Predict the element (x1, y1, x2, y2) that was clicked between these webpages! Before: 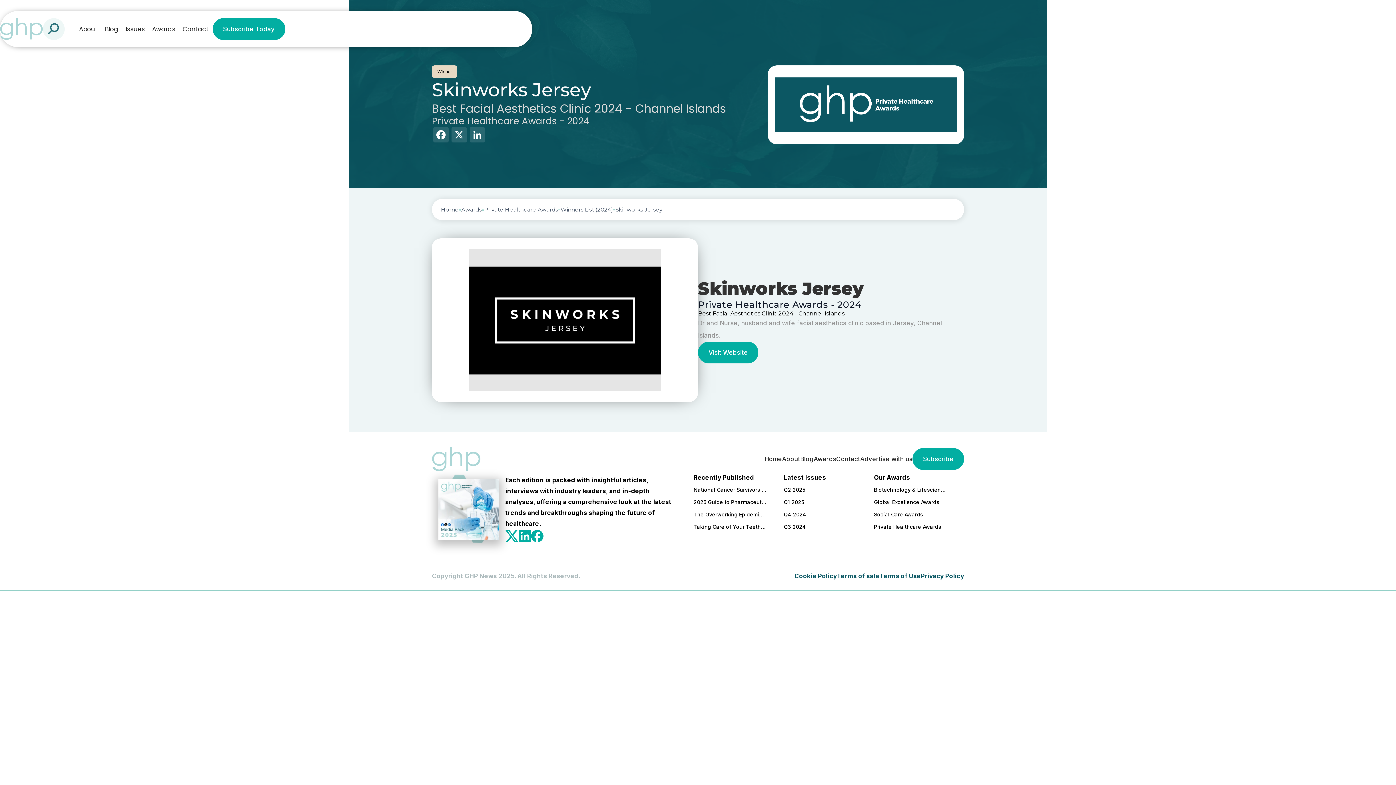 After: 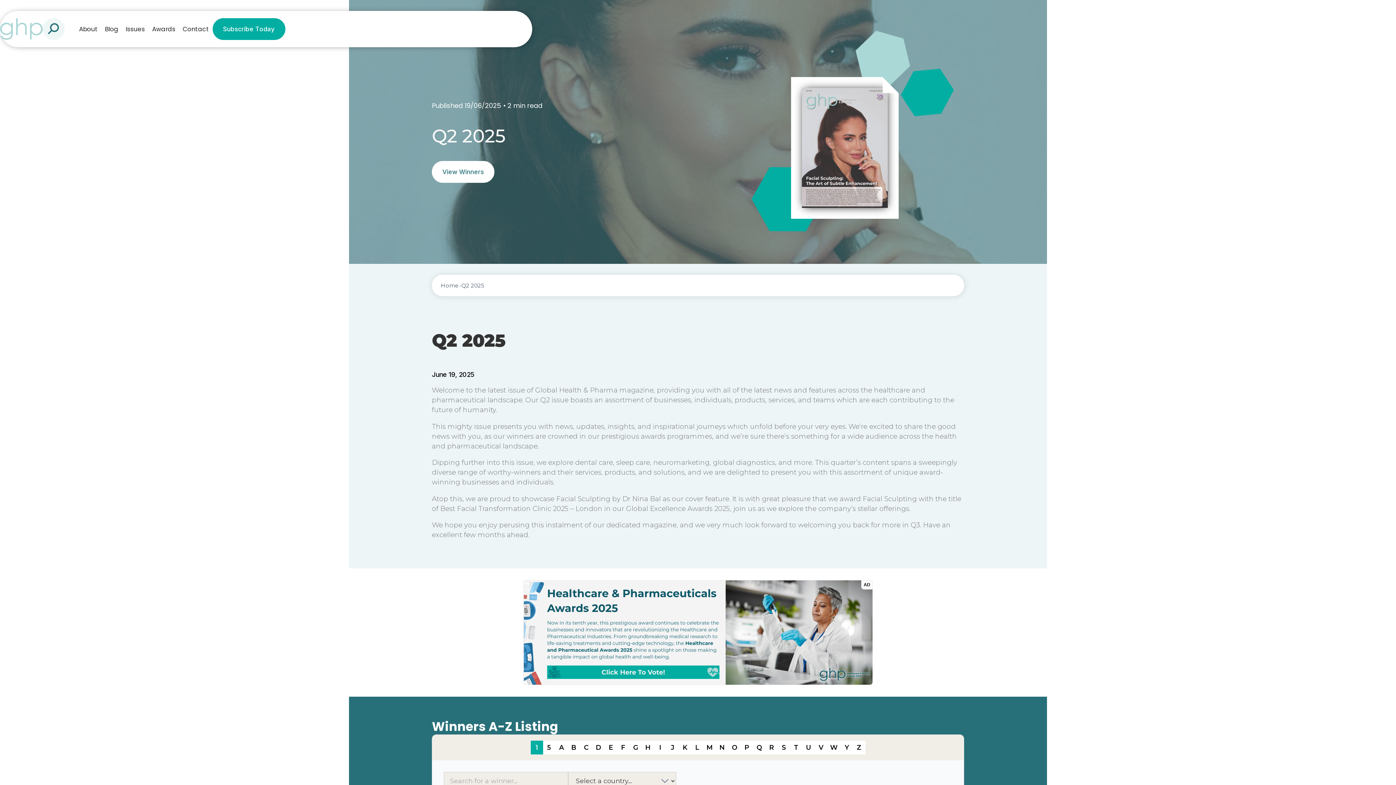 Action: bbox: (784, 484, 856, 496) label: Q2 2025